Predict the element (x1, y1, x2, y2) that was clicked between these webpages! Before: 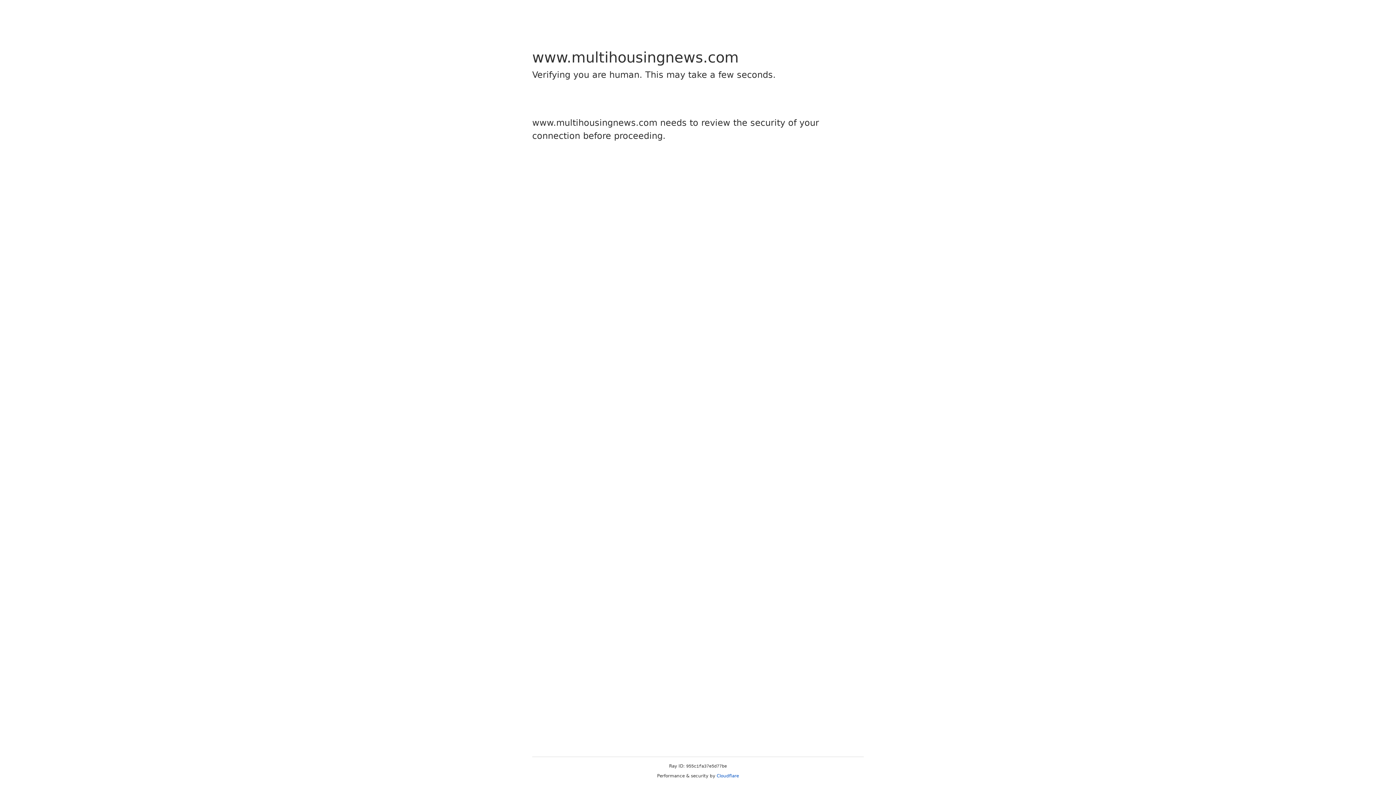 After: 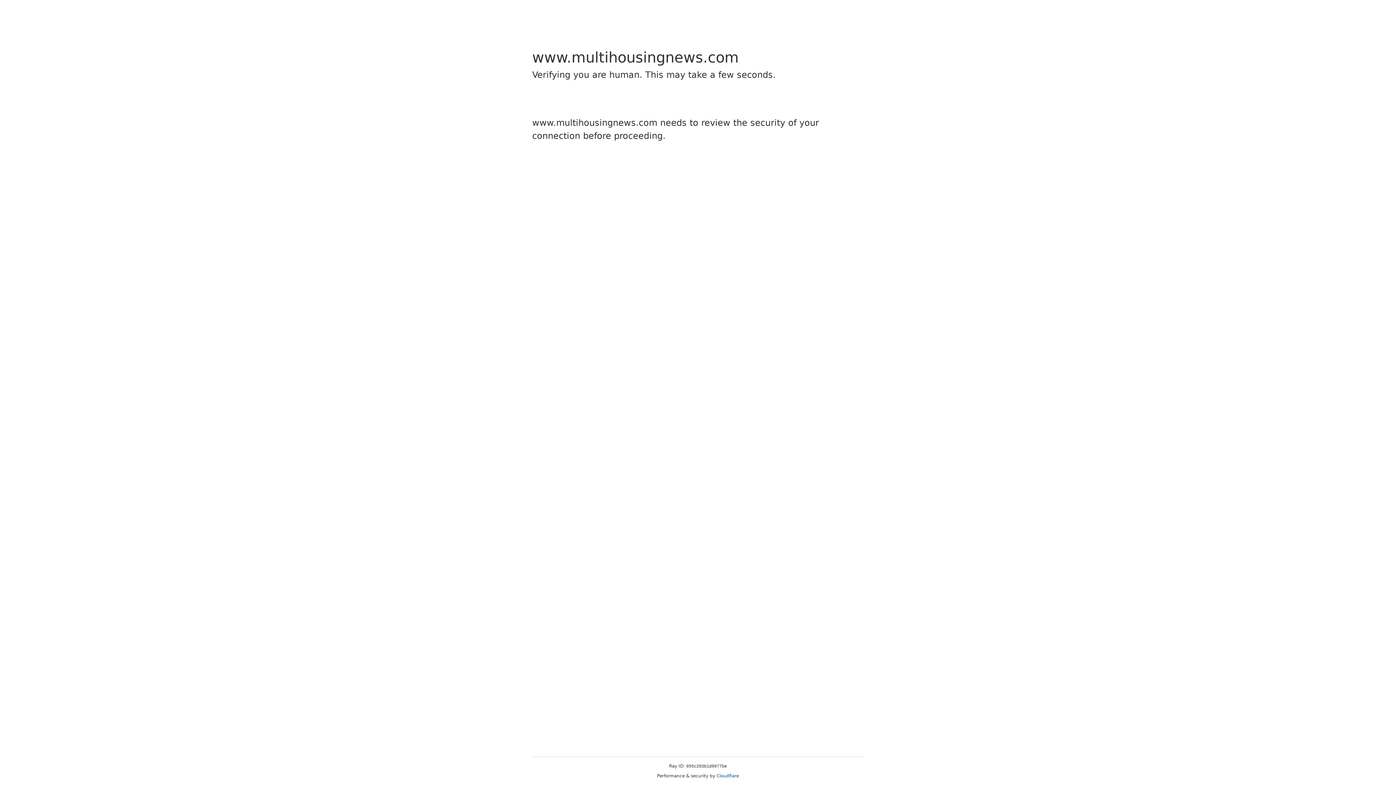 Action: bbox: (716, 773, 739, 778) label: Cloudflare